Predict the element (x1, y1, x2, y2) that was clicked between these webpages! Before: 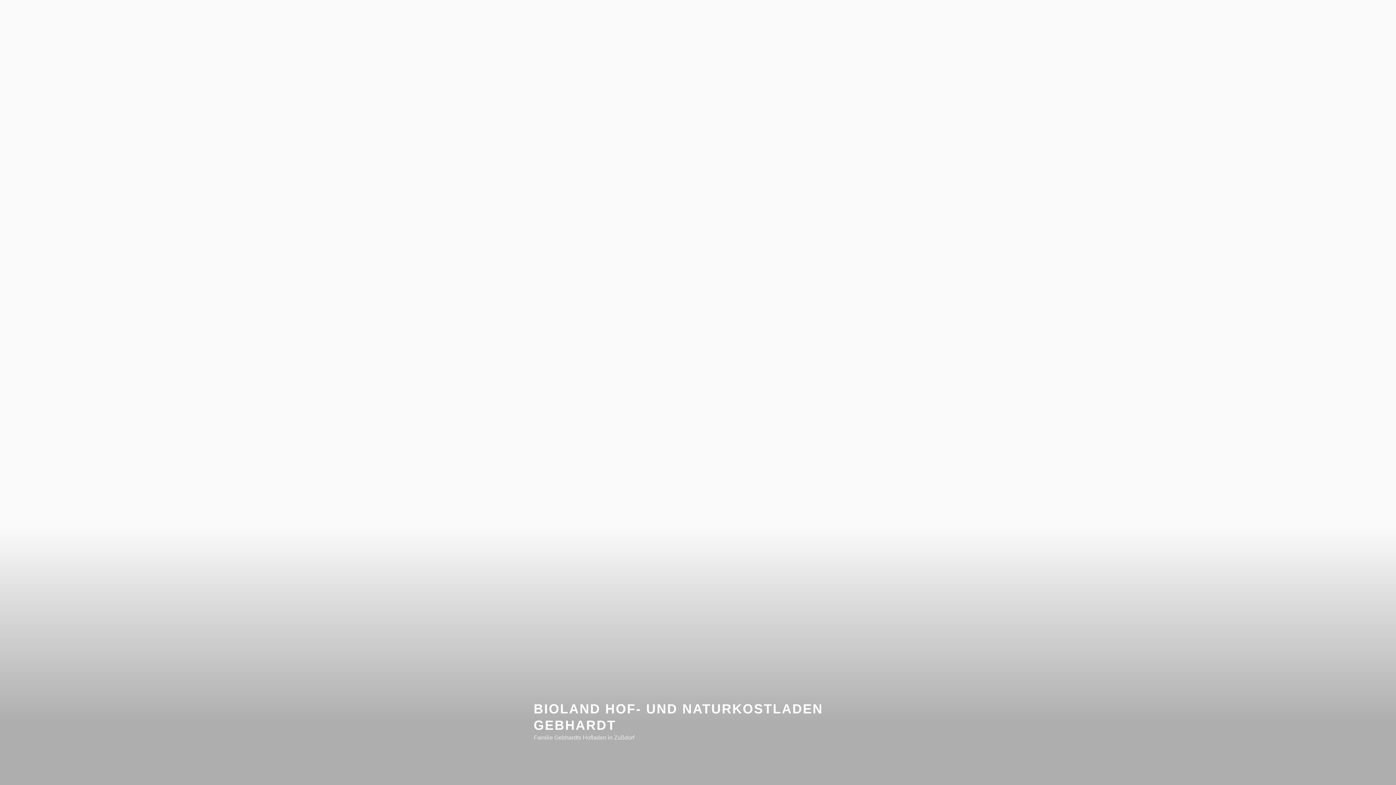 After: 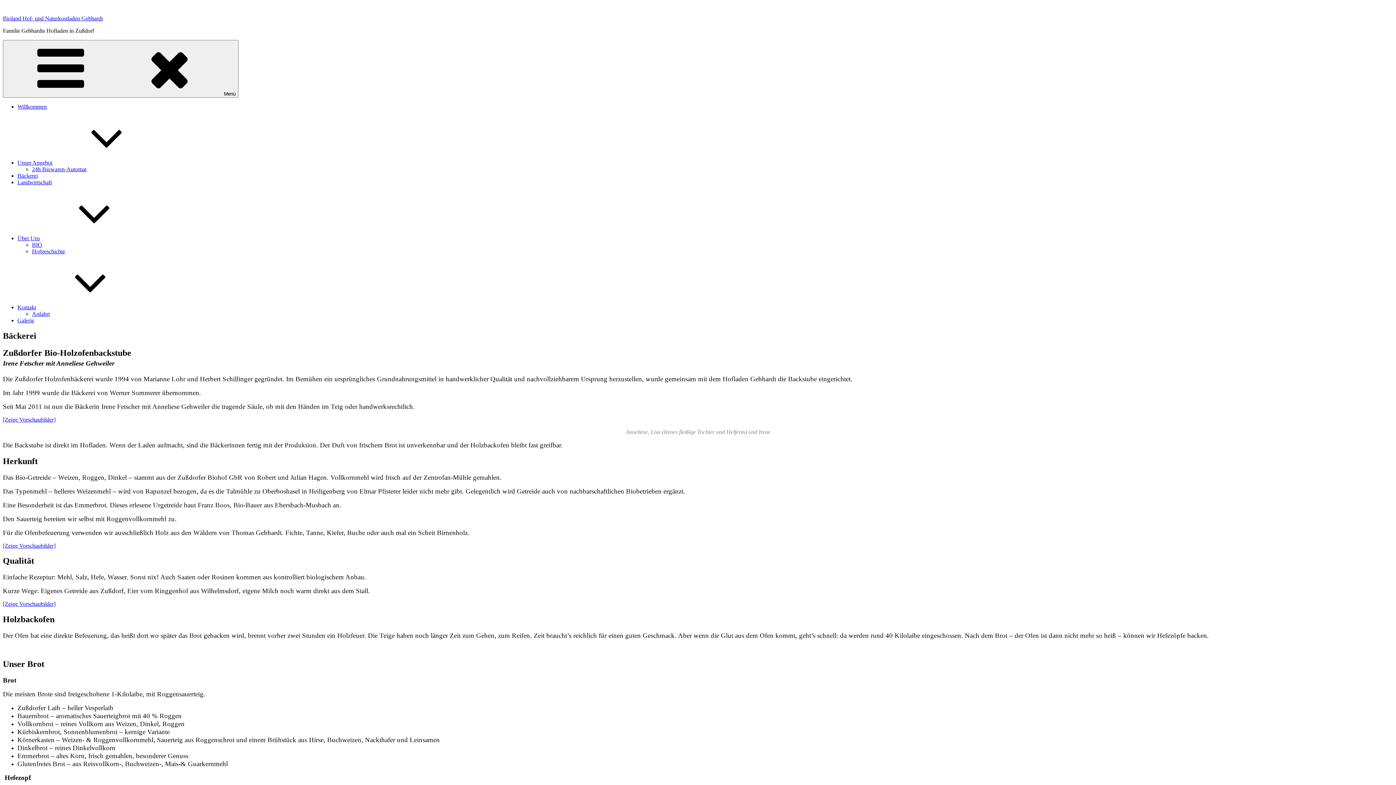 Action: label: Bäckerei bbox: (627, 763, 661, 781)